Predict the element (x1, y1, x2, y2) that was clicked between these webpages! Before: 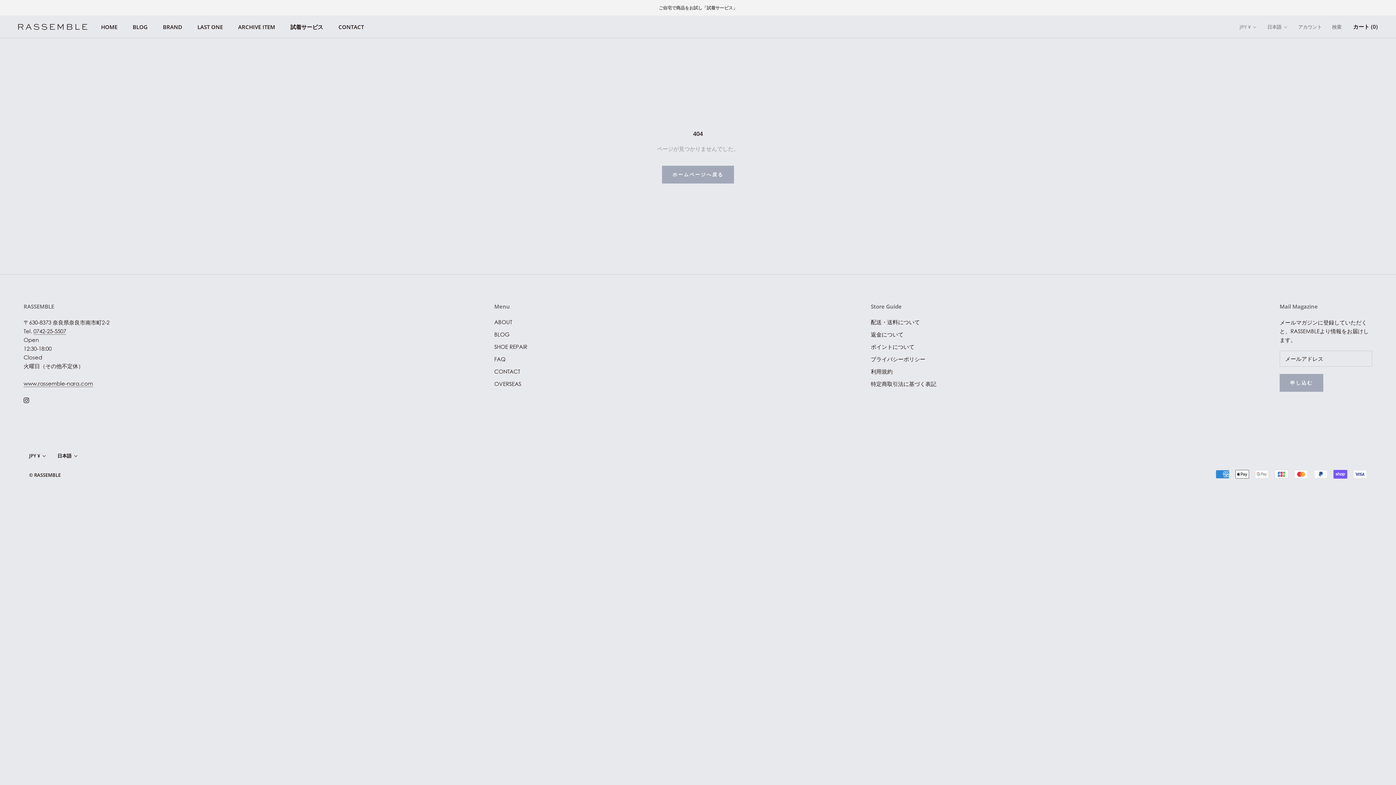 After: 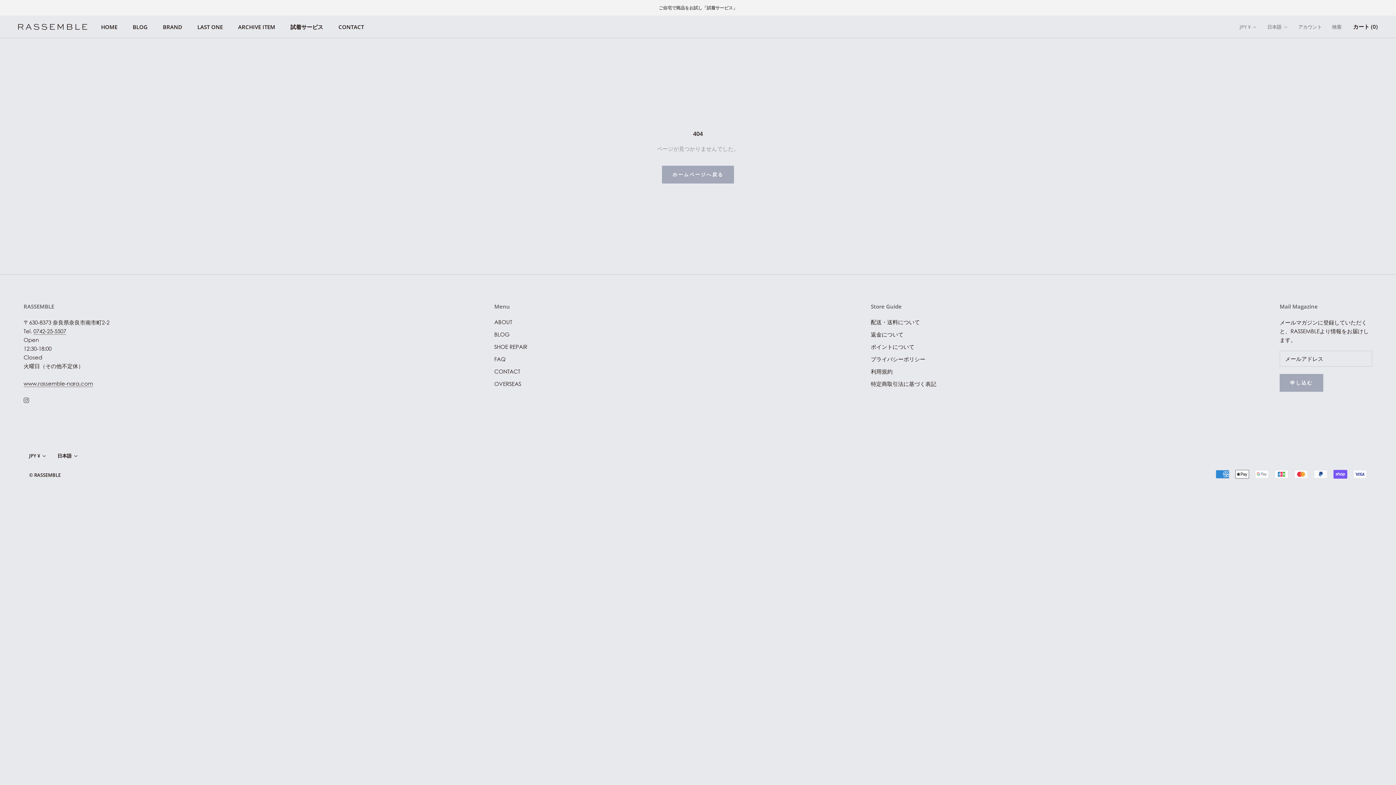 Action: bbox: (23, 395, 29, 404) label: Instagram